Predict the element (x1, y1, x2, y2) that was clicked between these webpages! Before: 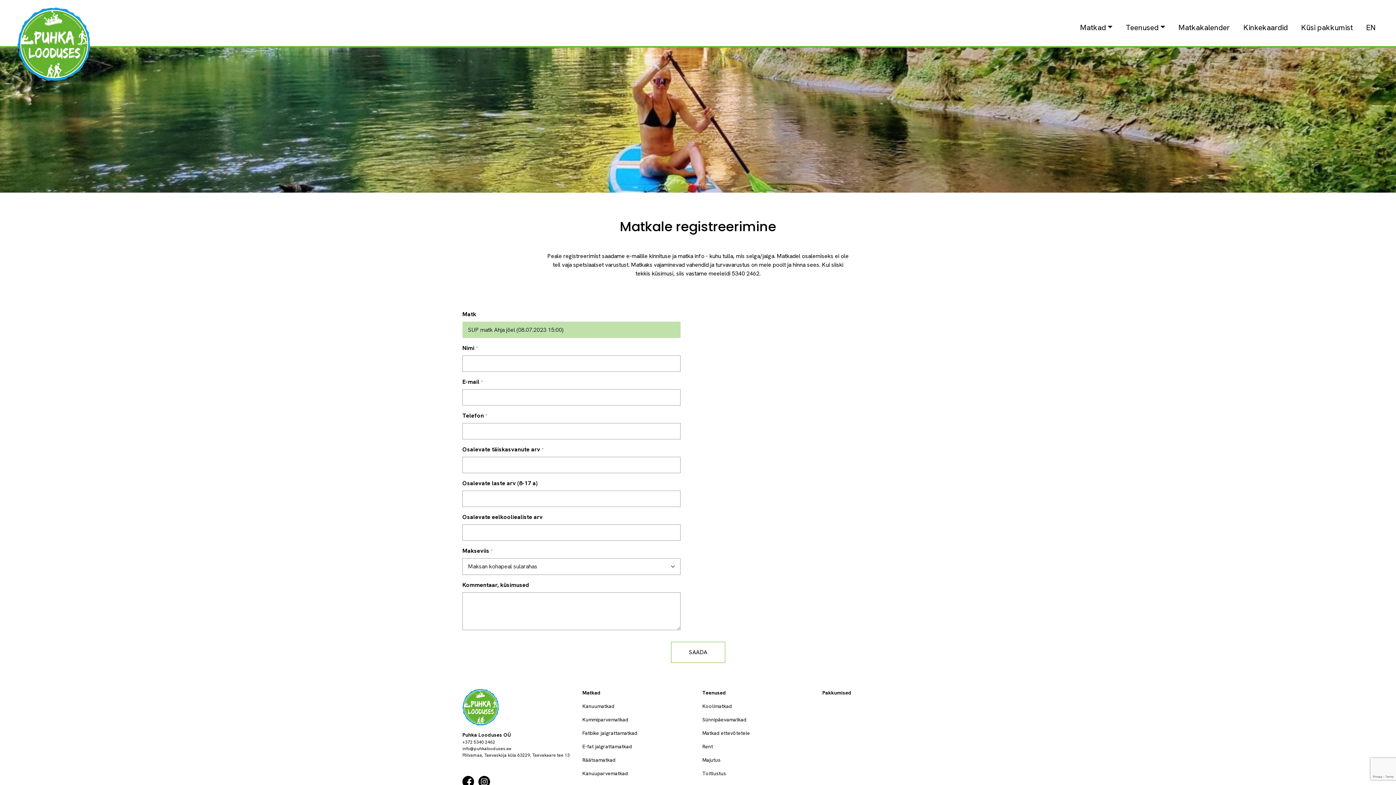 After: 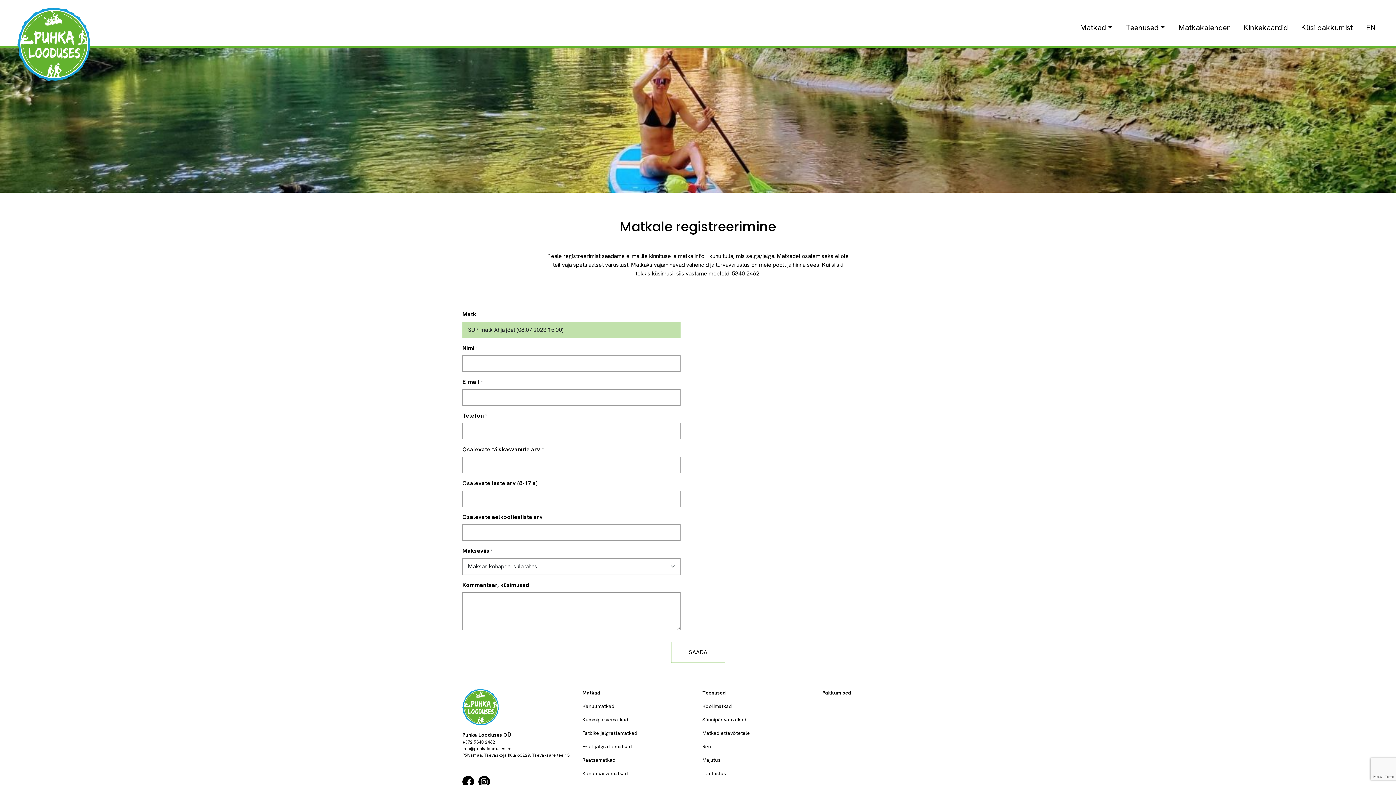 Action: bbox: (462, 777, 477, 785)